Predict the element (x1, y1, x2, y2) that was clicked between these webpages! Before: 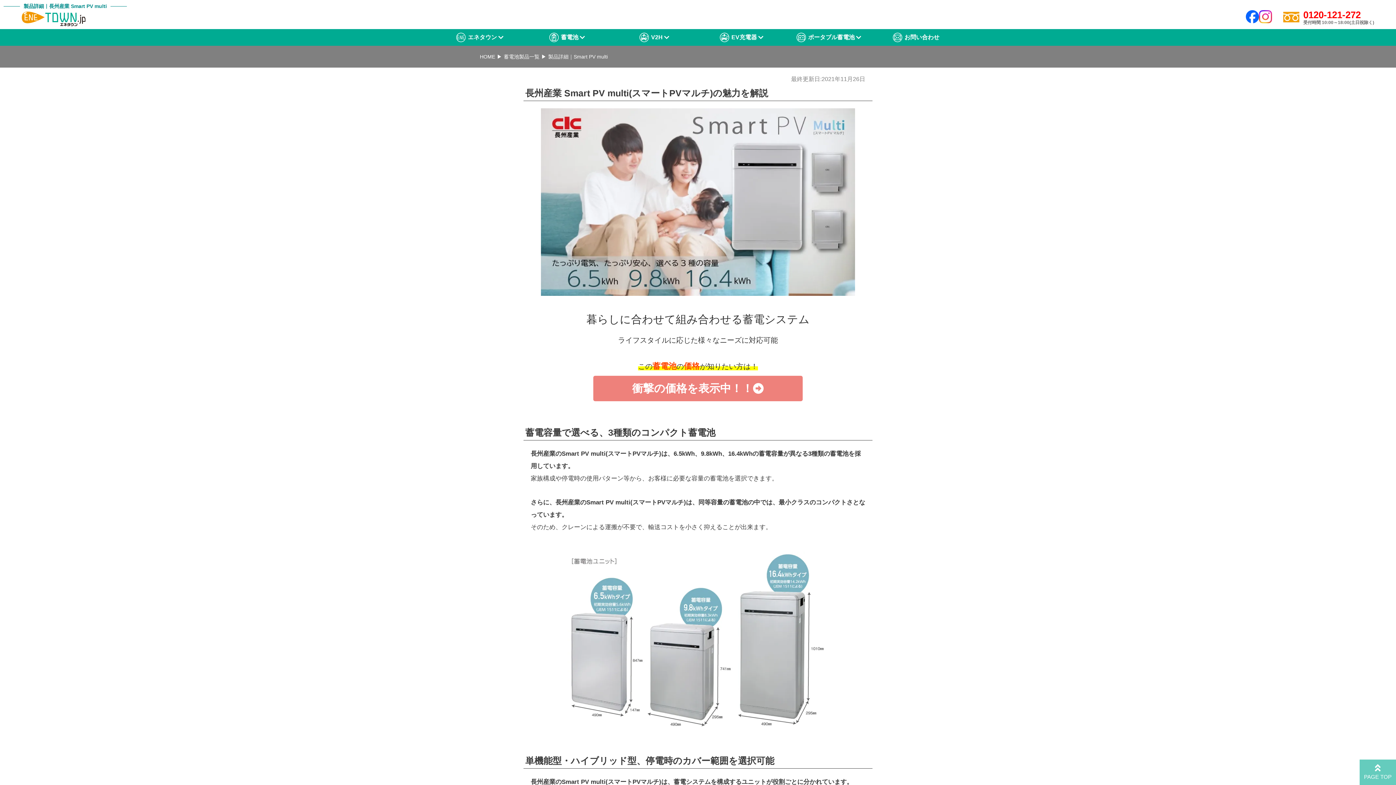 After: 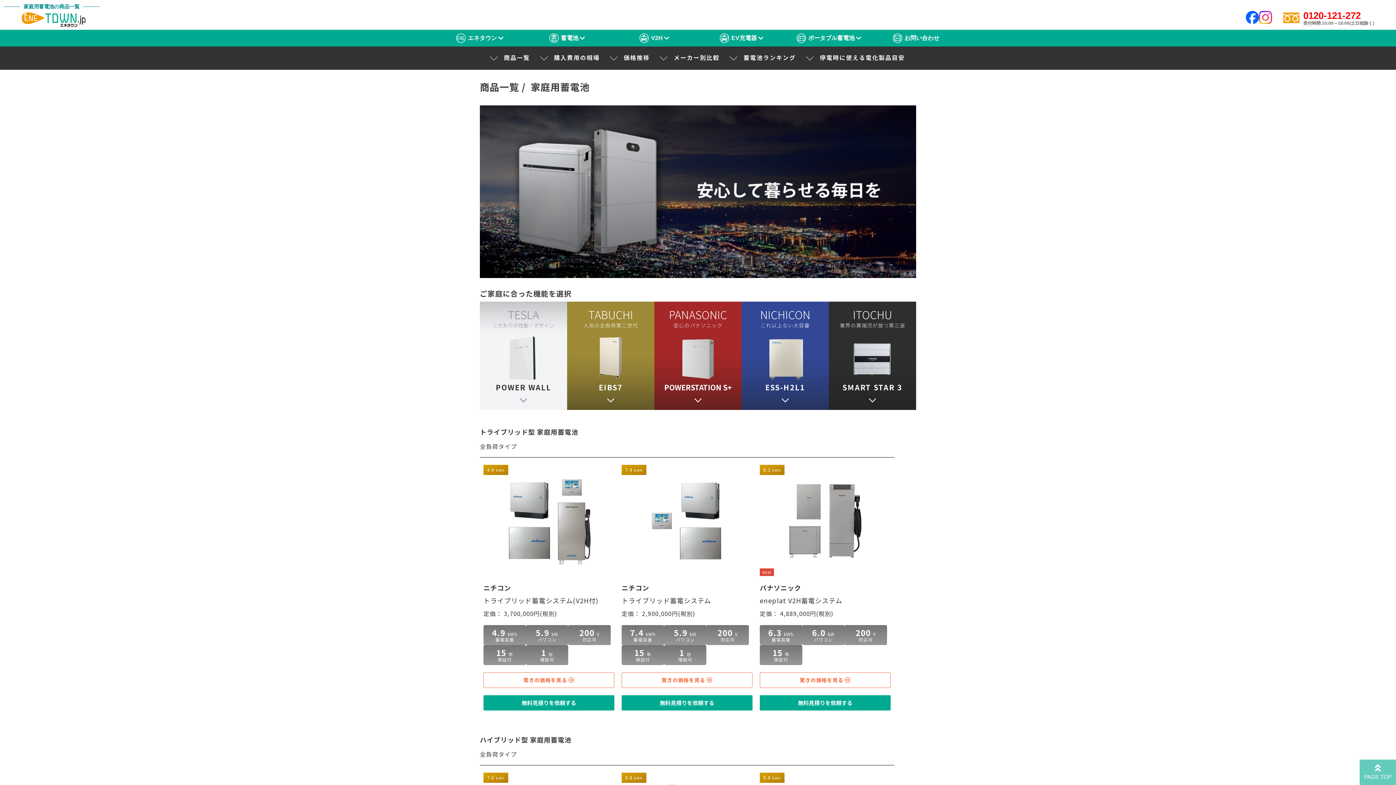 Action: label: 蓄電池製品一覧 bbox: (504, 54, 541, 59)